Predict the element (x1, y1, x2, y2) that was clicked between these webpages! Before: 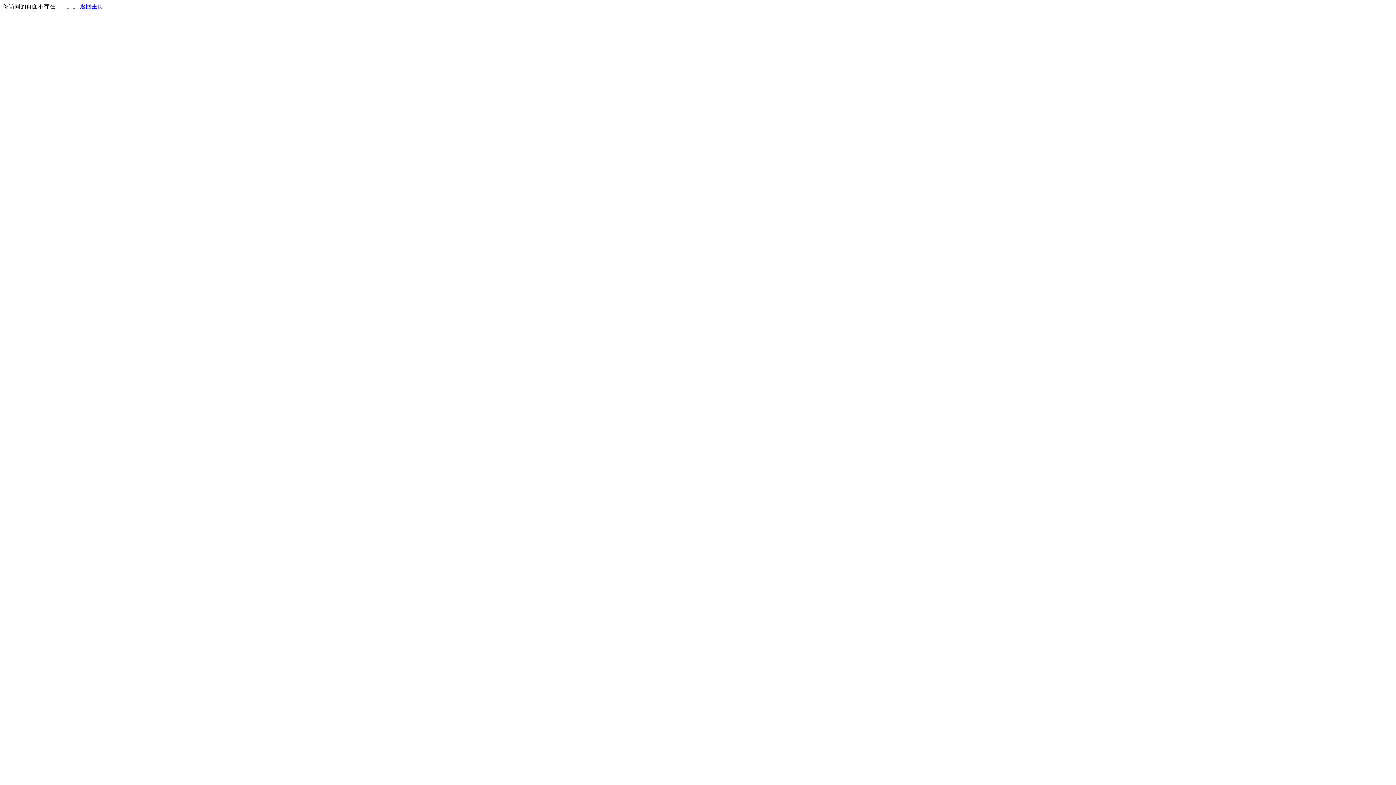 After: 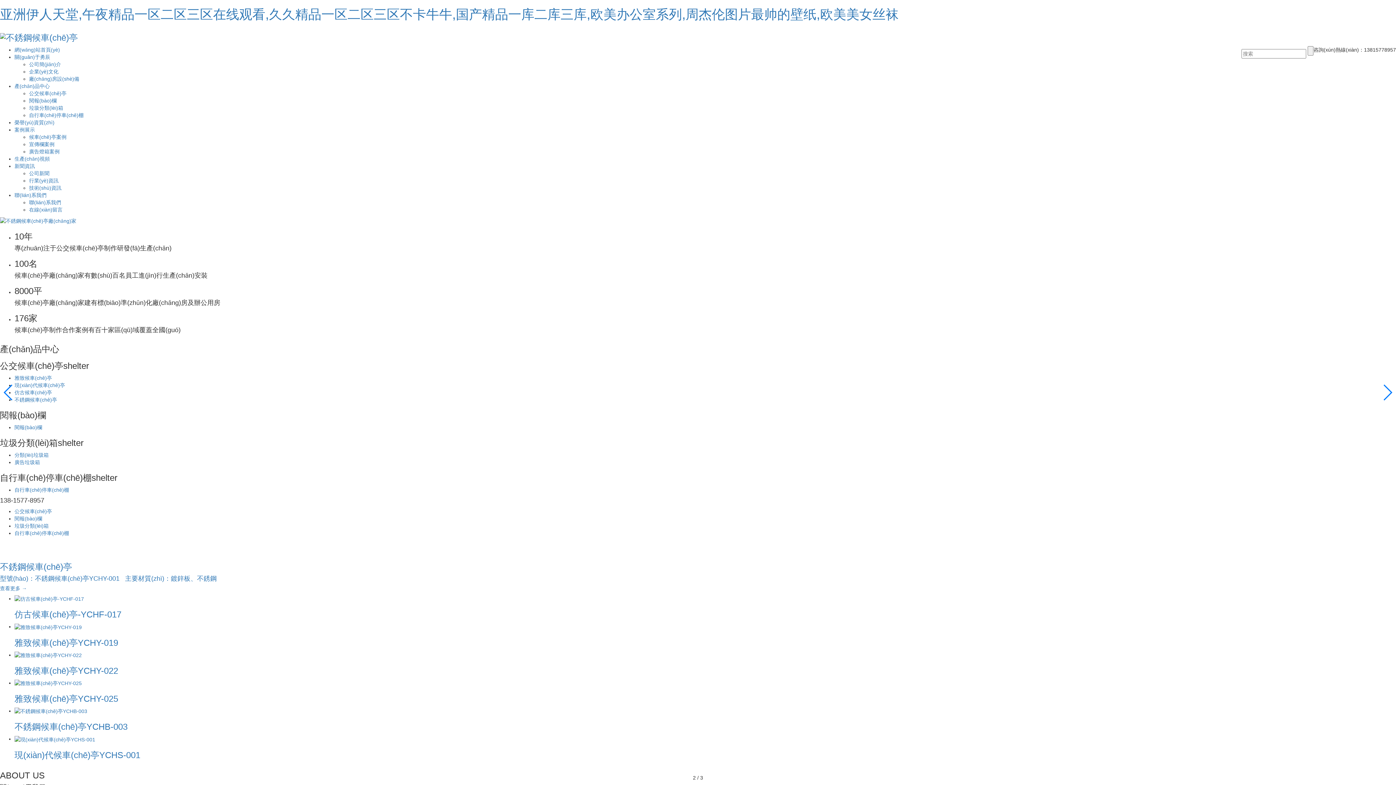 Action: label: 返回主页 bbox: (80, 3, 103, 9)